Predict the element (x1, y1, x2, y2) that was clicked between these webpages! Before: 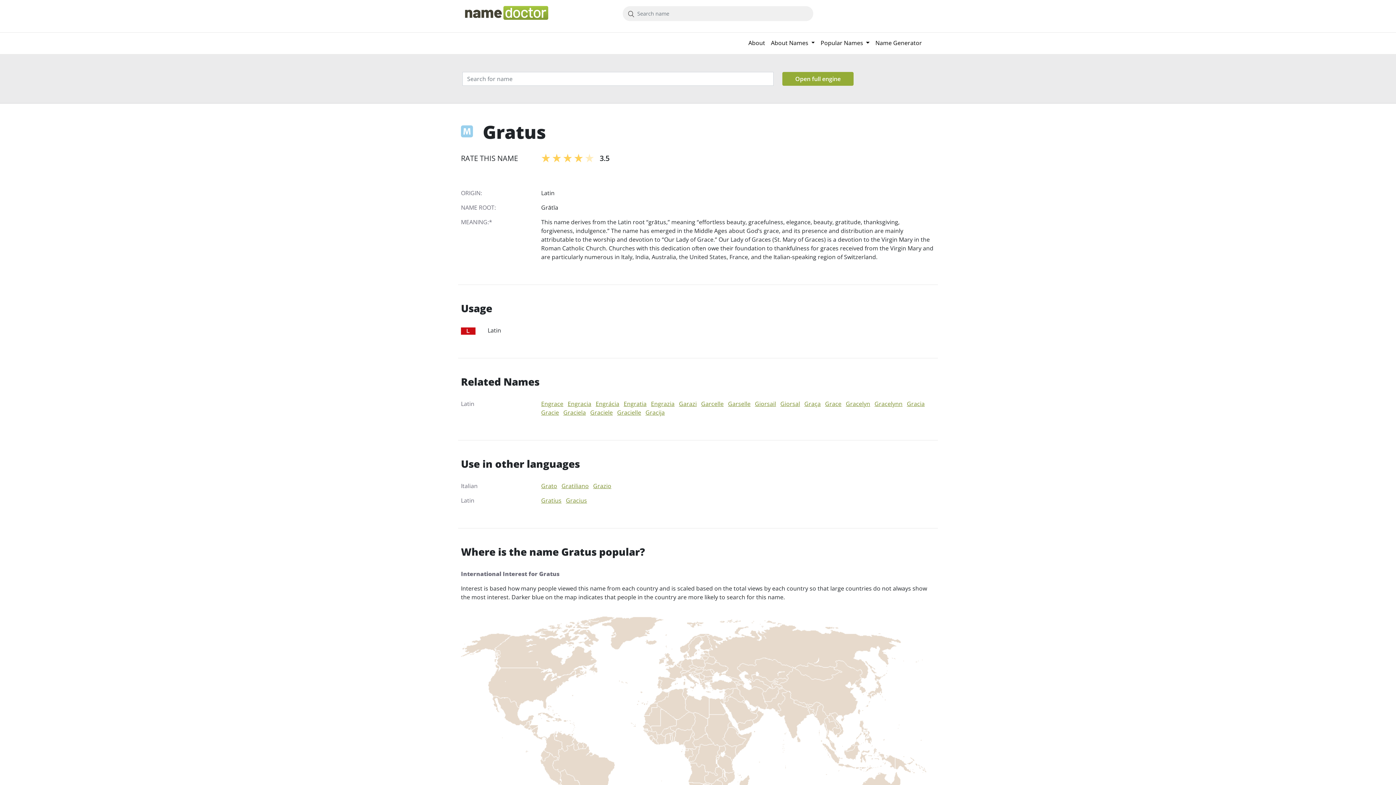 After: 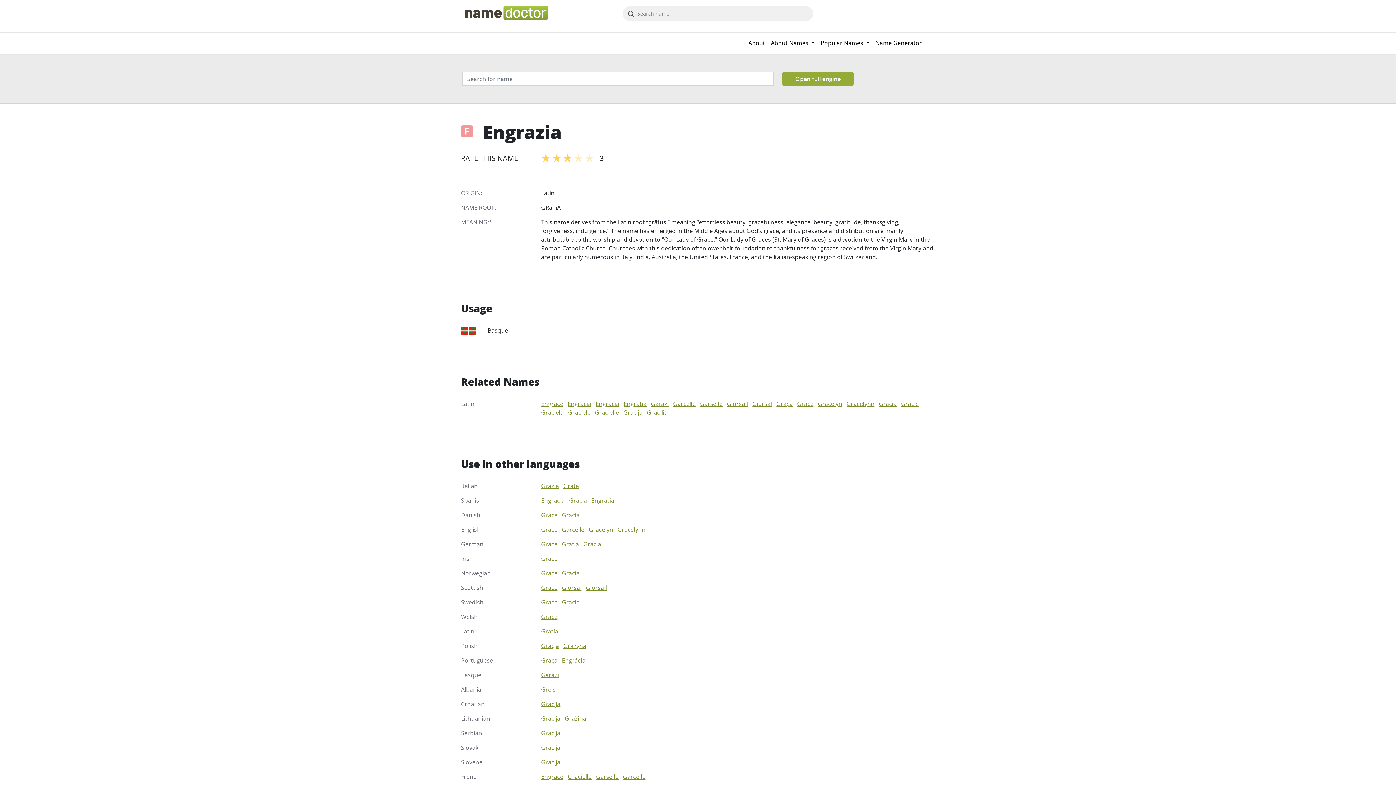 Action: label: Engrazia bbox: (651, 400, 674, 408)